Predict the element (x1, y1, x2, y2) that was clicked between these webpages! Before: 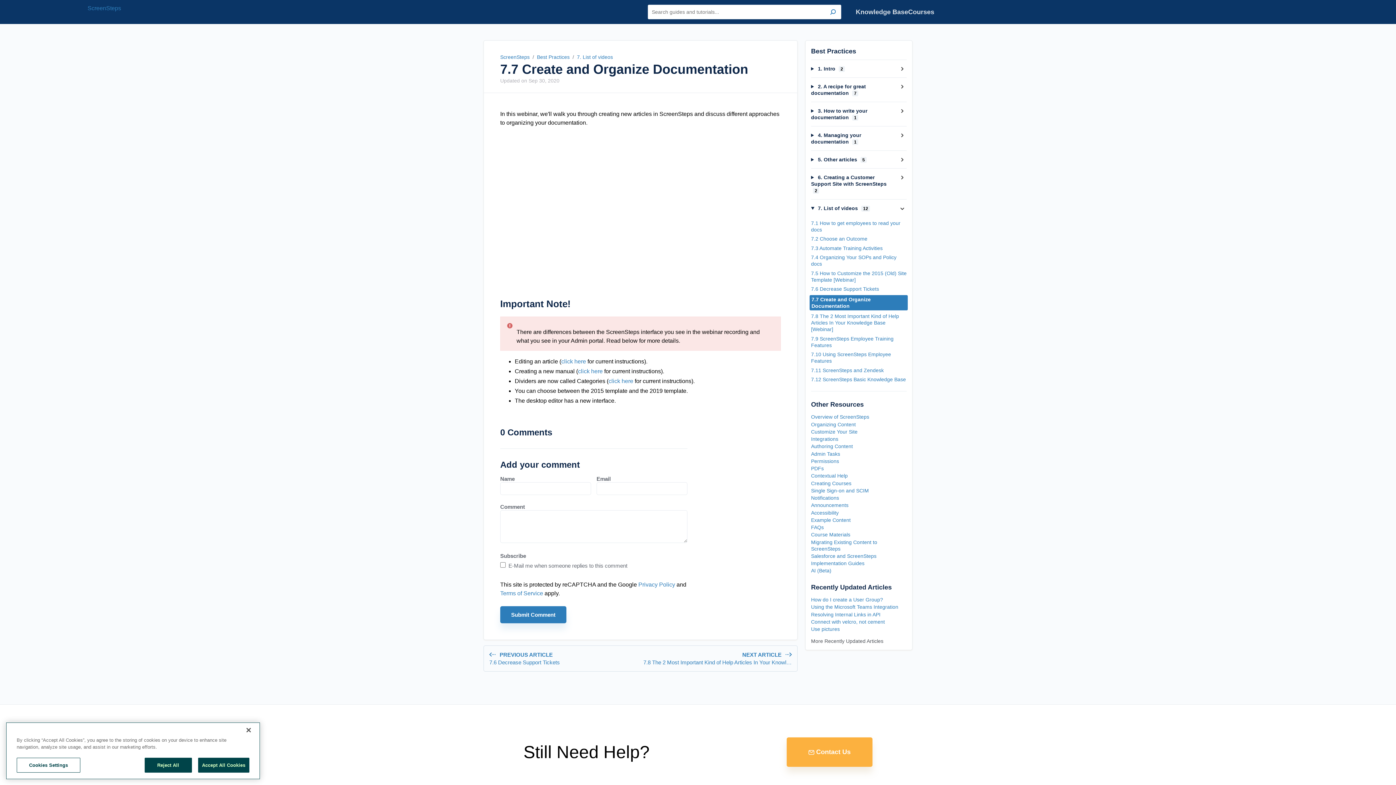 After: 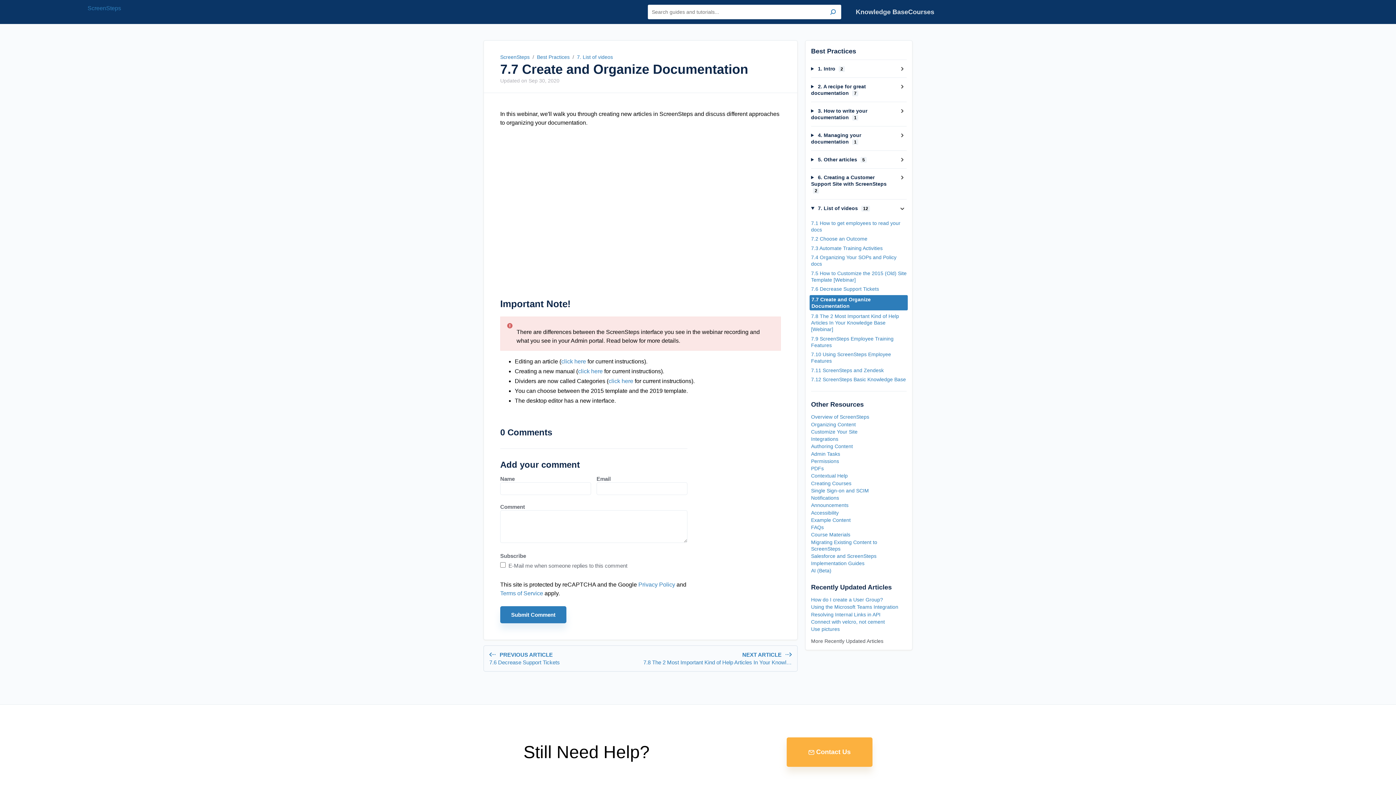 Action: label: Close bbox: (240, 726, 256, 742)